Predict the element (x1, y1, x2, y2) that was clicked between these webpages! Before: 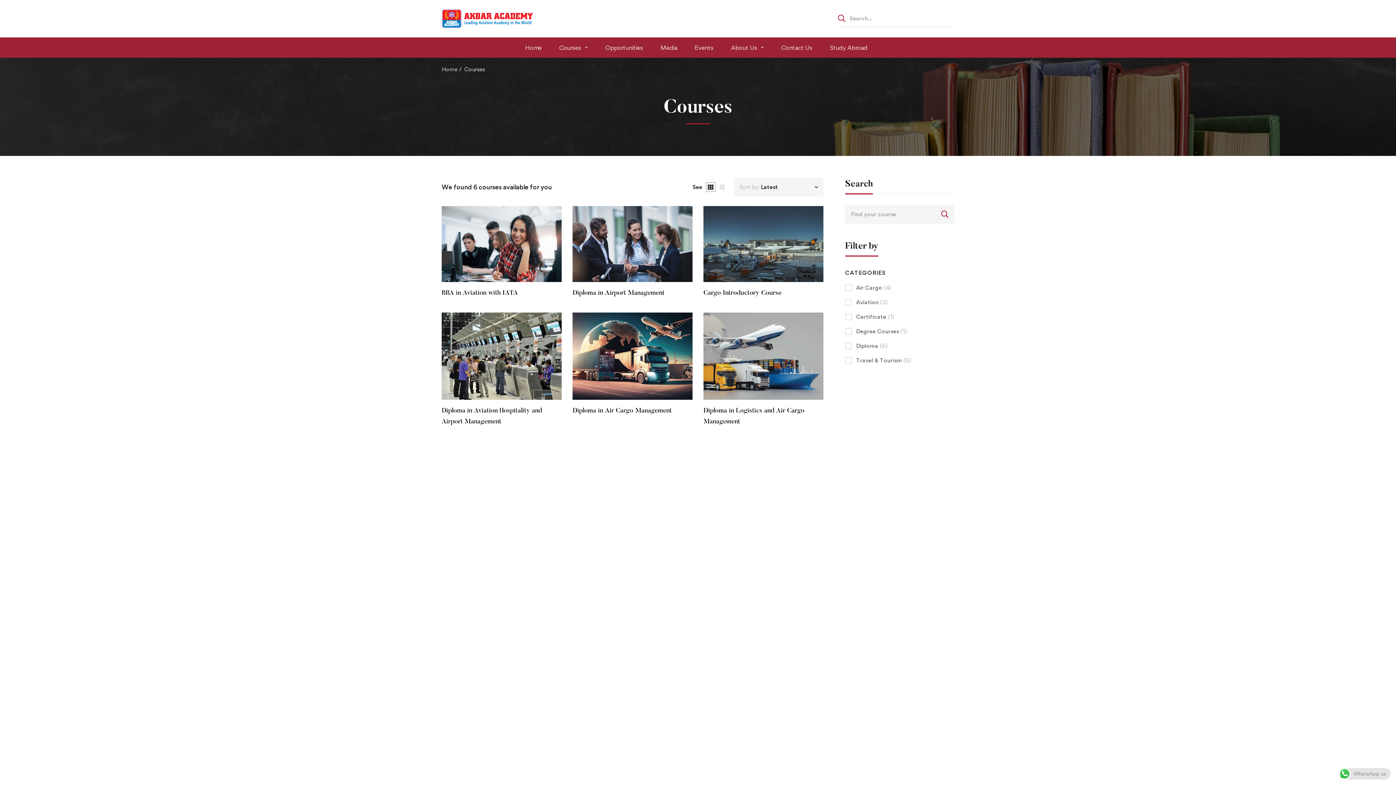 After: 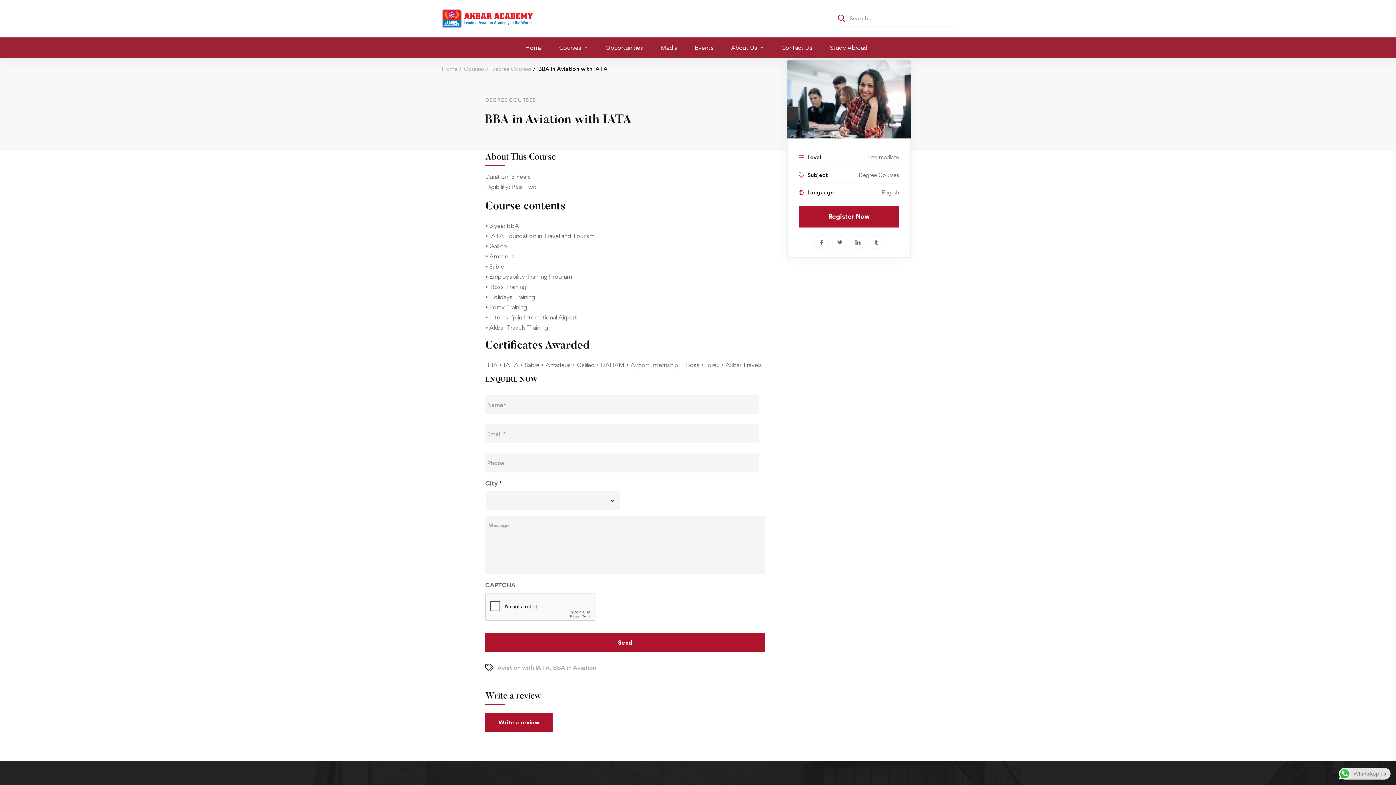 Action: bbox: (441, 207, 561, 214)